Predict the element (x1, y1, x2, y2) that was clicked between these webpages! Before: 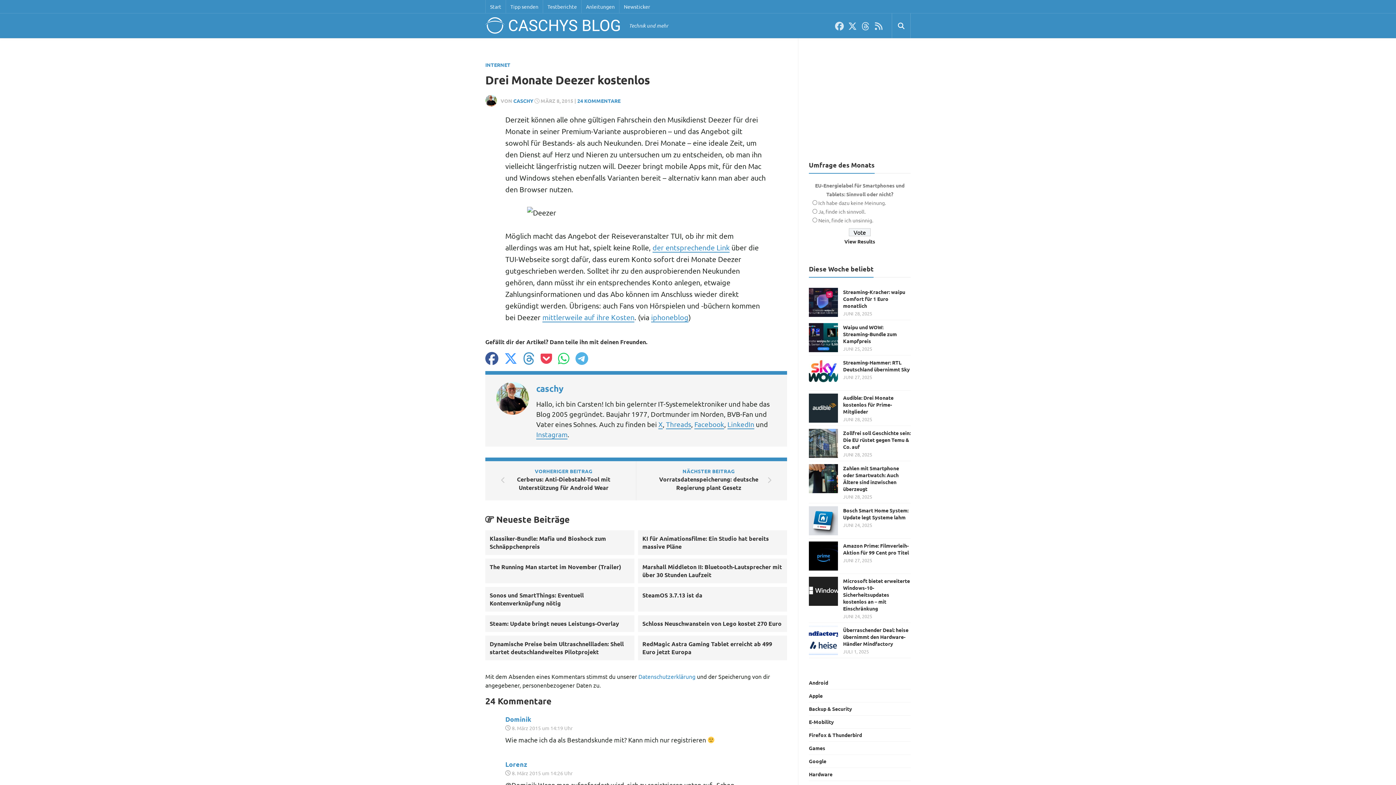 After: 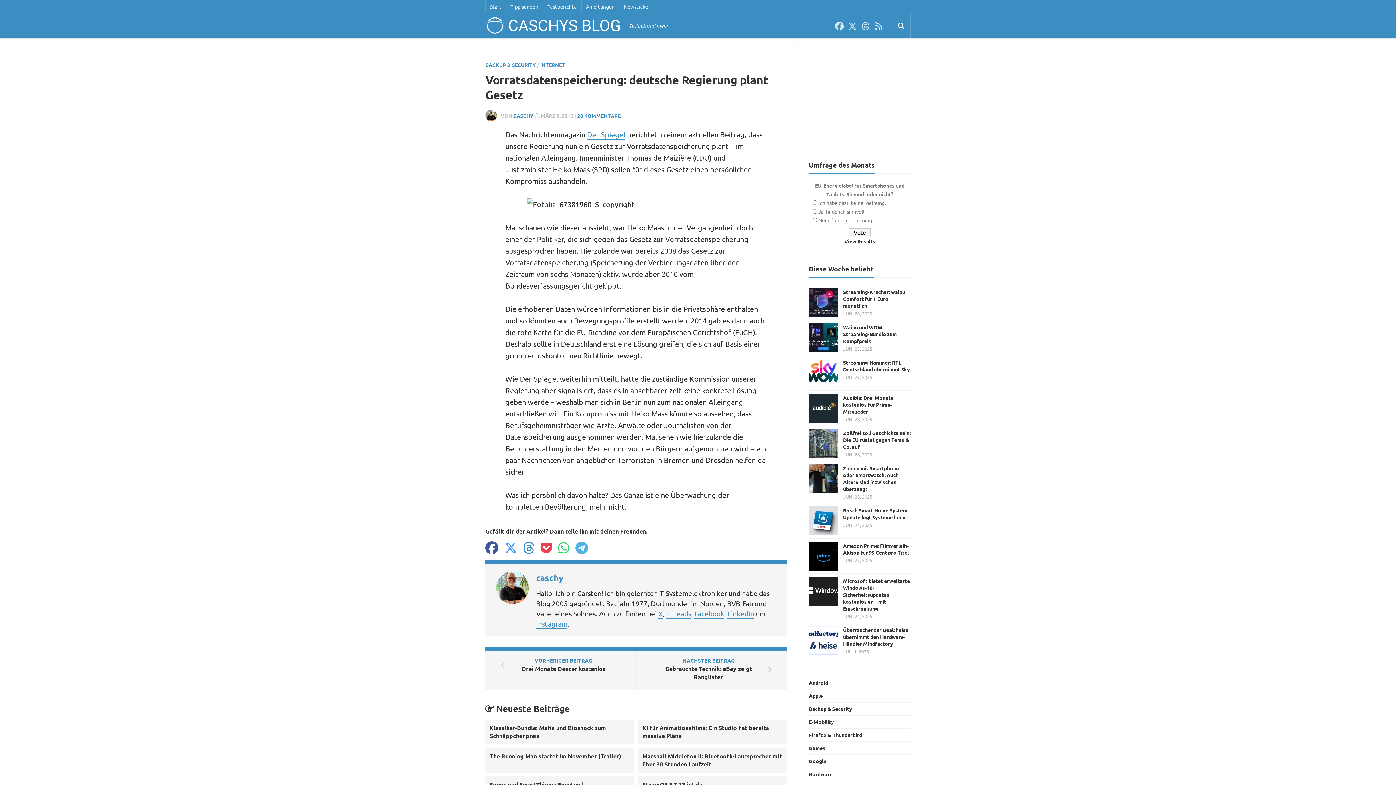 Action: label: NÄCHSTER BEITRAG
Vorratsdatenspeicherung: deutsche Regierung plant Gesetz bbox: (647, 461, 776, 500)